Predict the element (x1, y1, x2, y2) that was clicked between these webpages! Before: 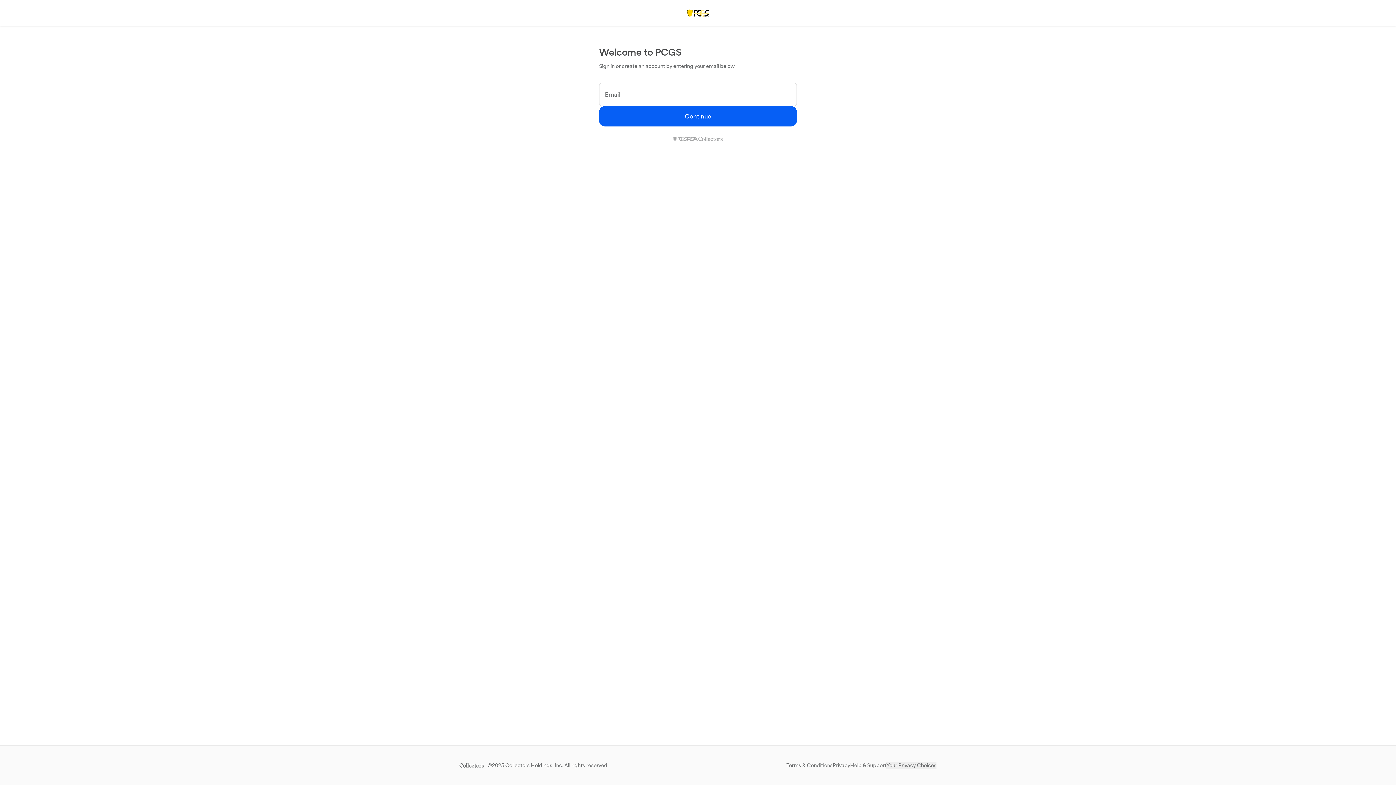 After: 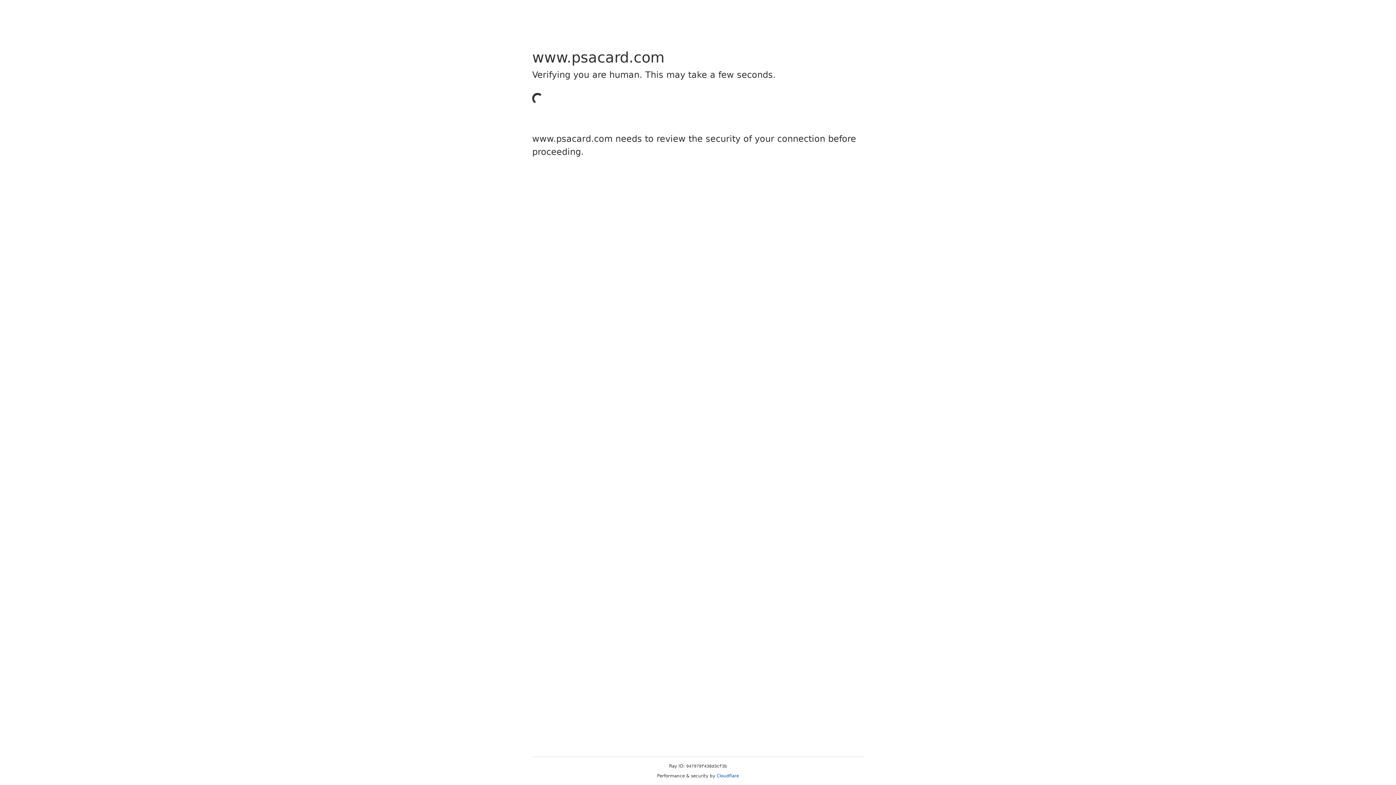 Action: label: Terms & Conditions bbox: (786, 762, 832, 769)